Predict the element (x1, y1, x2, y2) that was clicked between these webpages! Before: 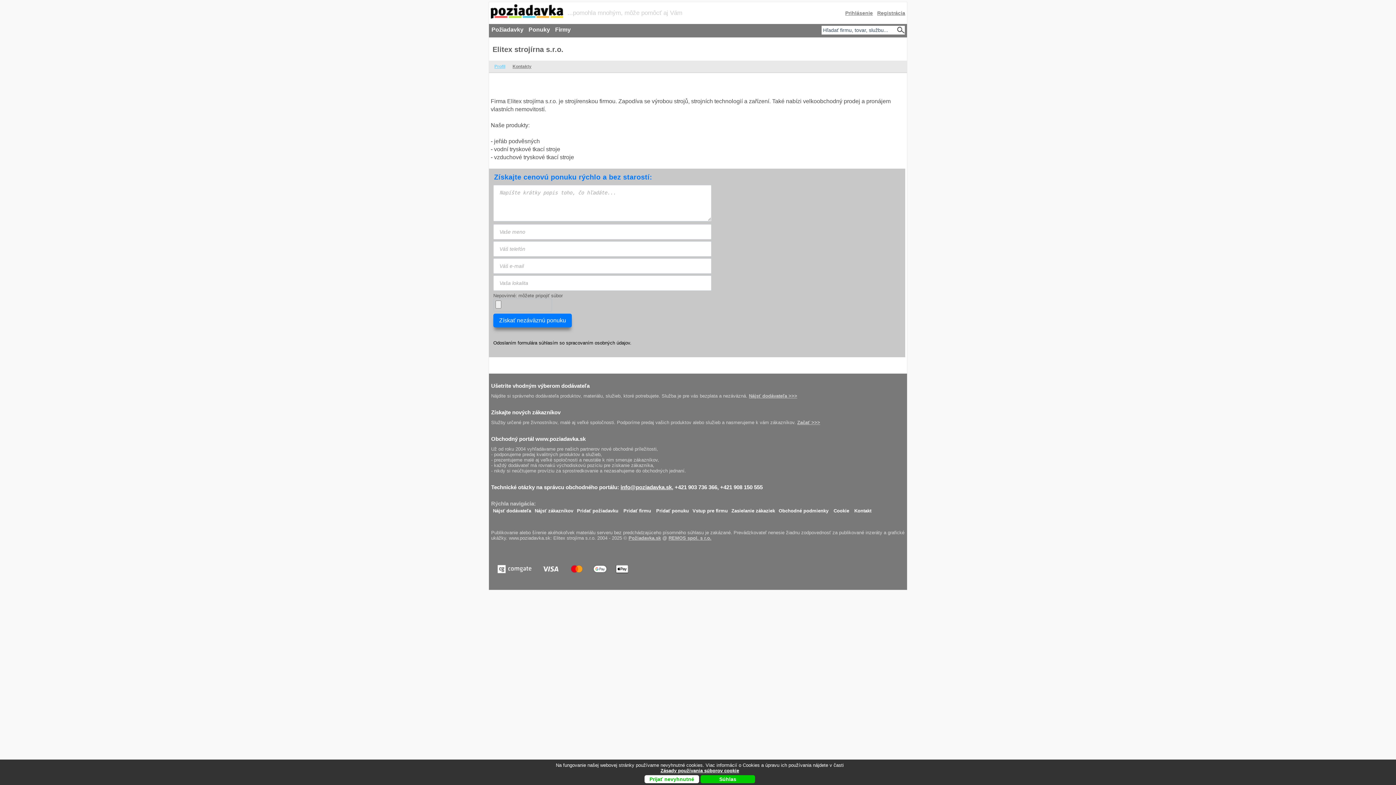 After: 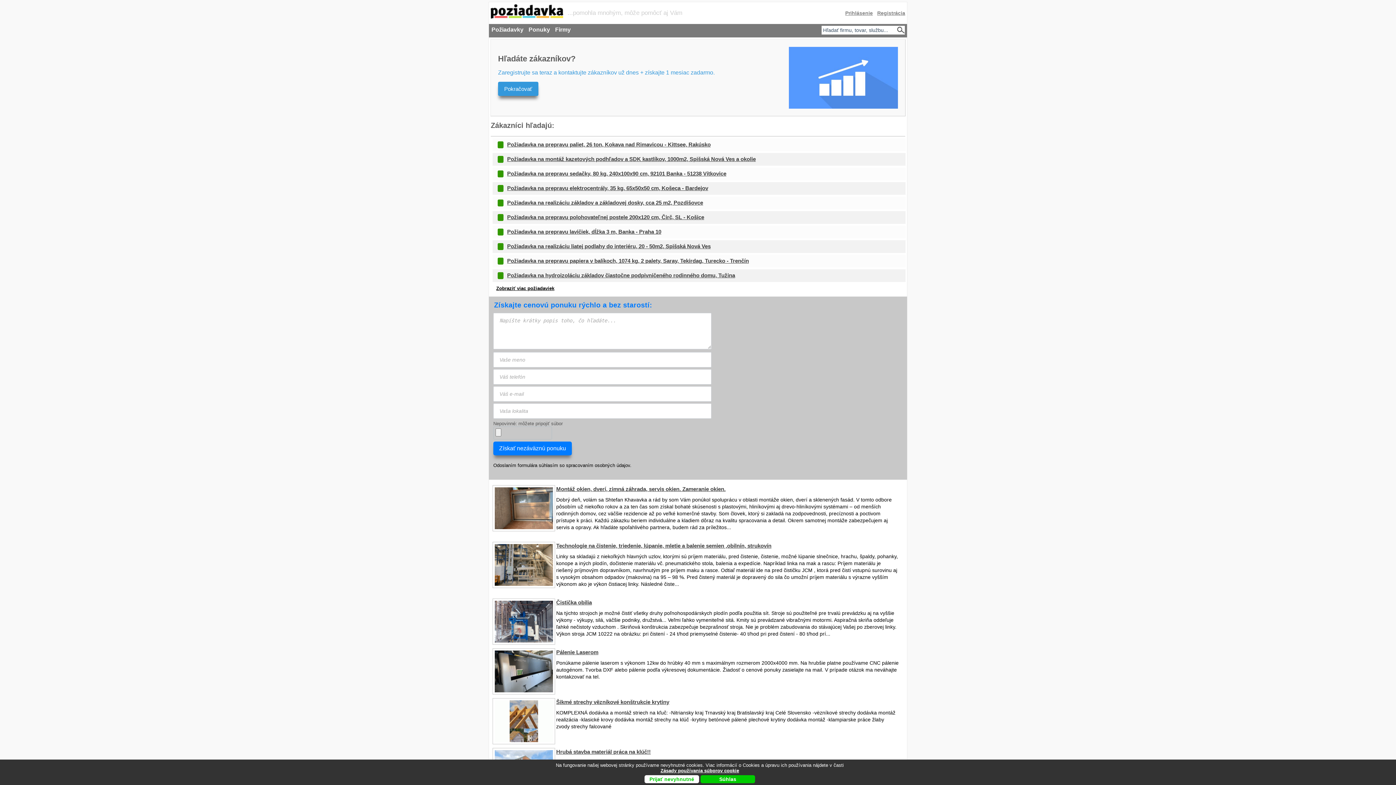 Action: label: Požiadavka.sk bbox: (628, 535, 661, 541)